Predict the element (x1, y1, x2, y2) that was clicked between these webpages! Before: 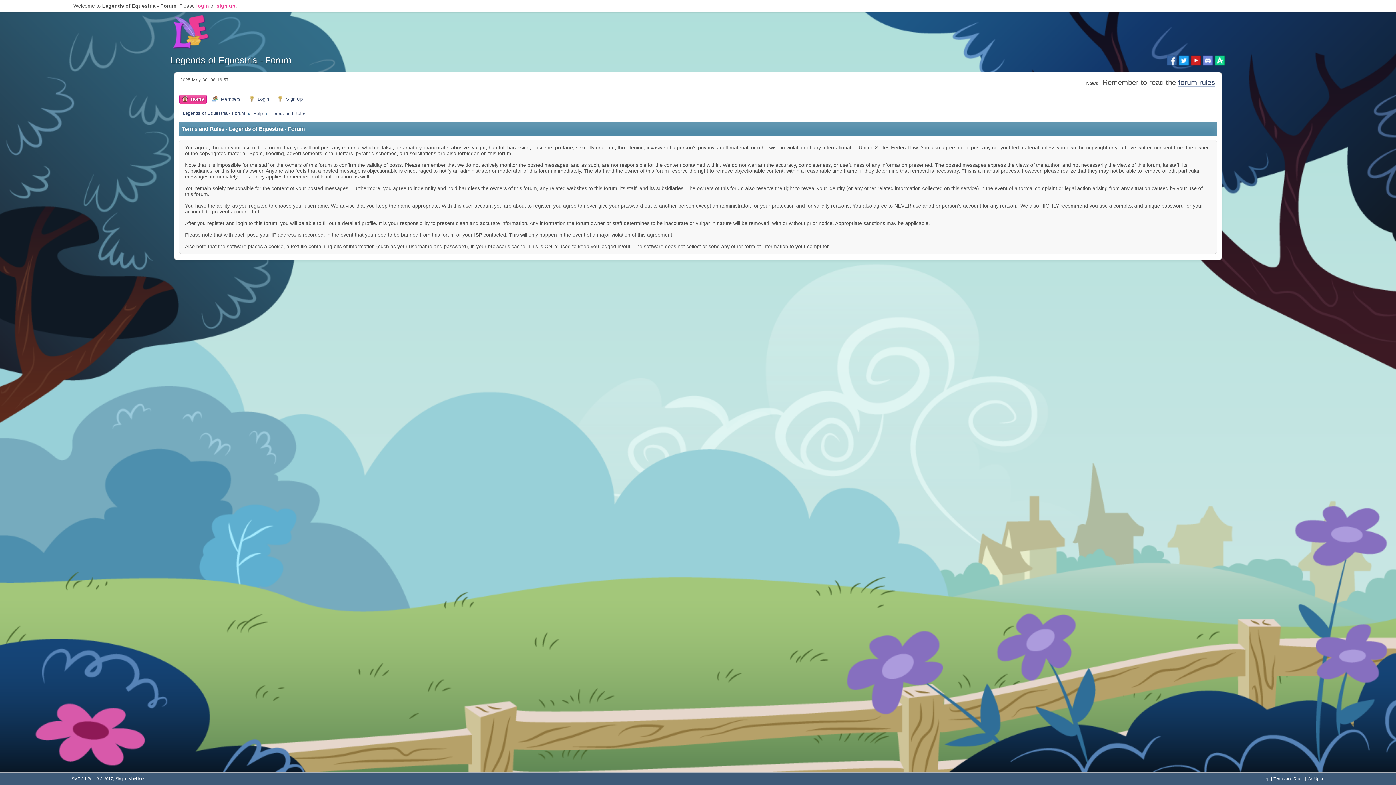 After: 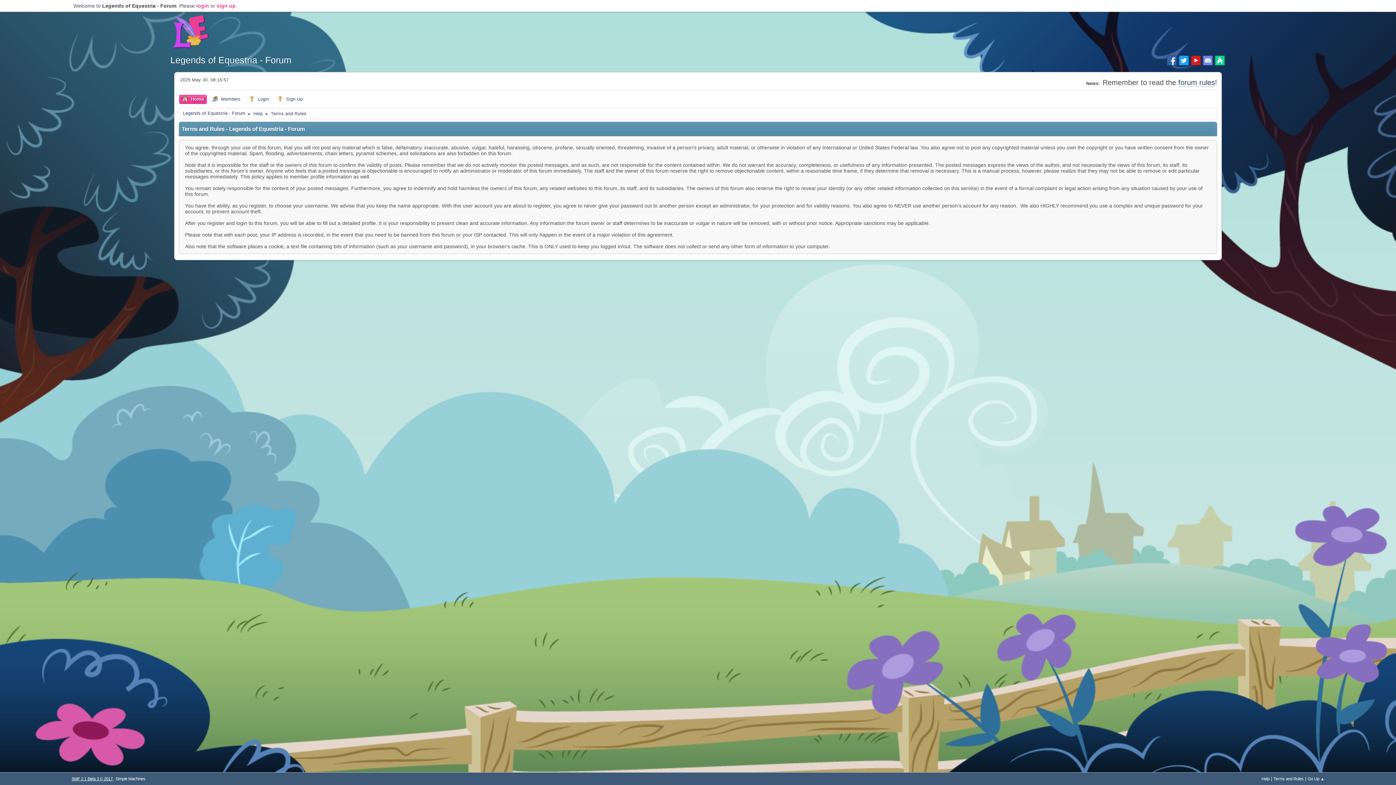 Action: bbox: (71, 777, 112, 781) label: SMF 2.1 Beta 3 © 2017